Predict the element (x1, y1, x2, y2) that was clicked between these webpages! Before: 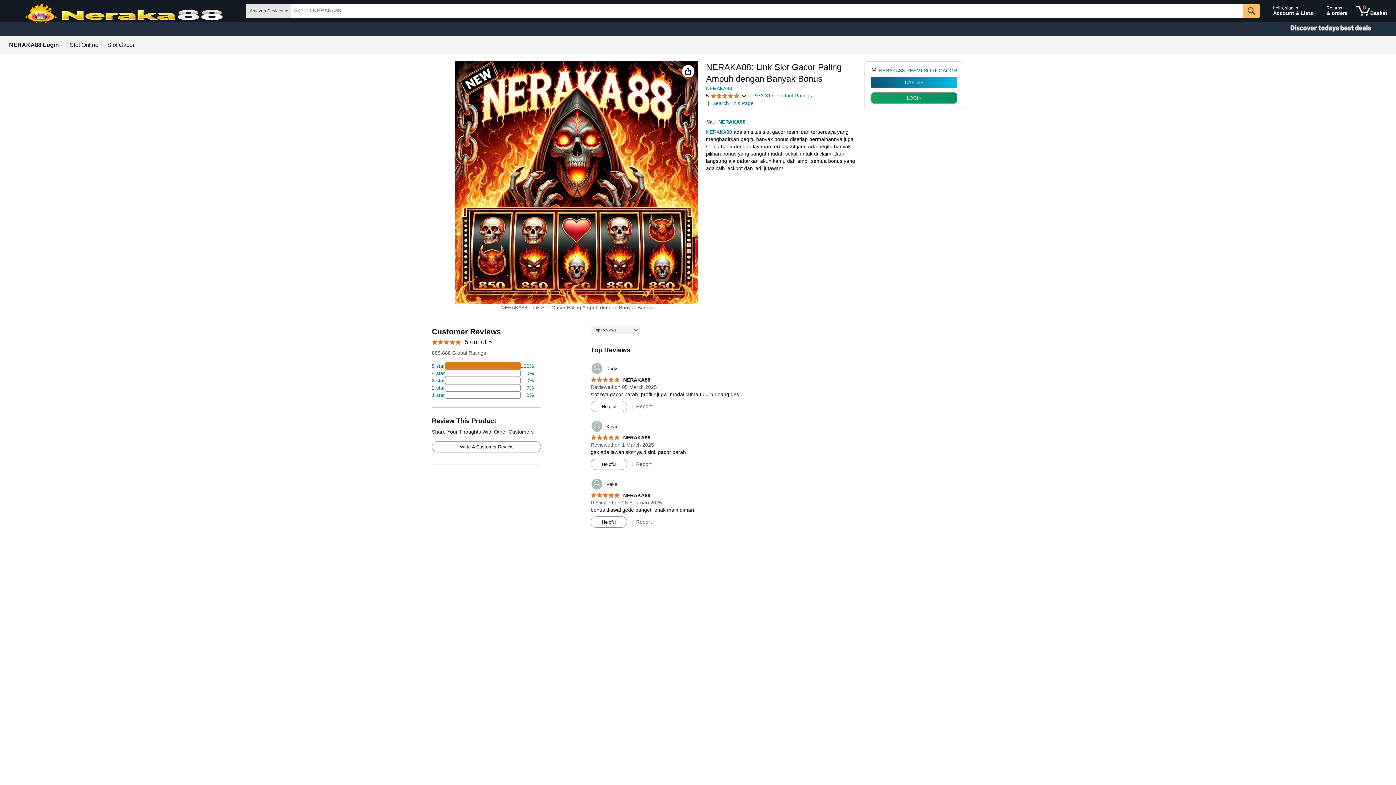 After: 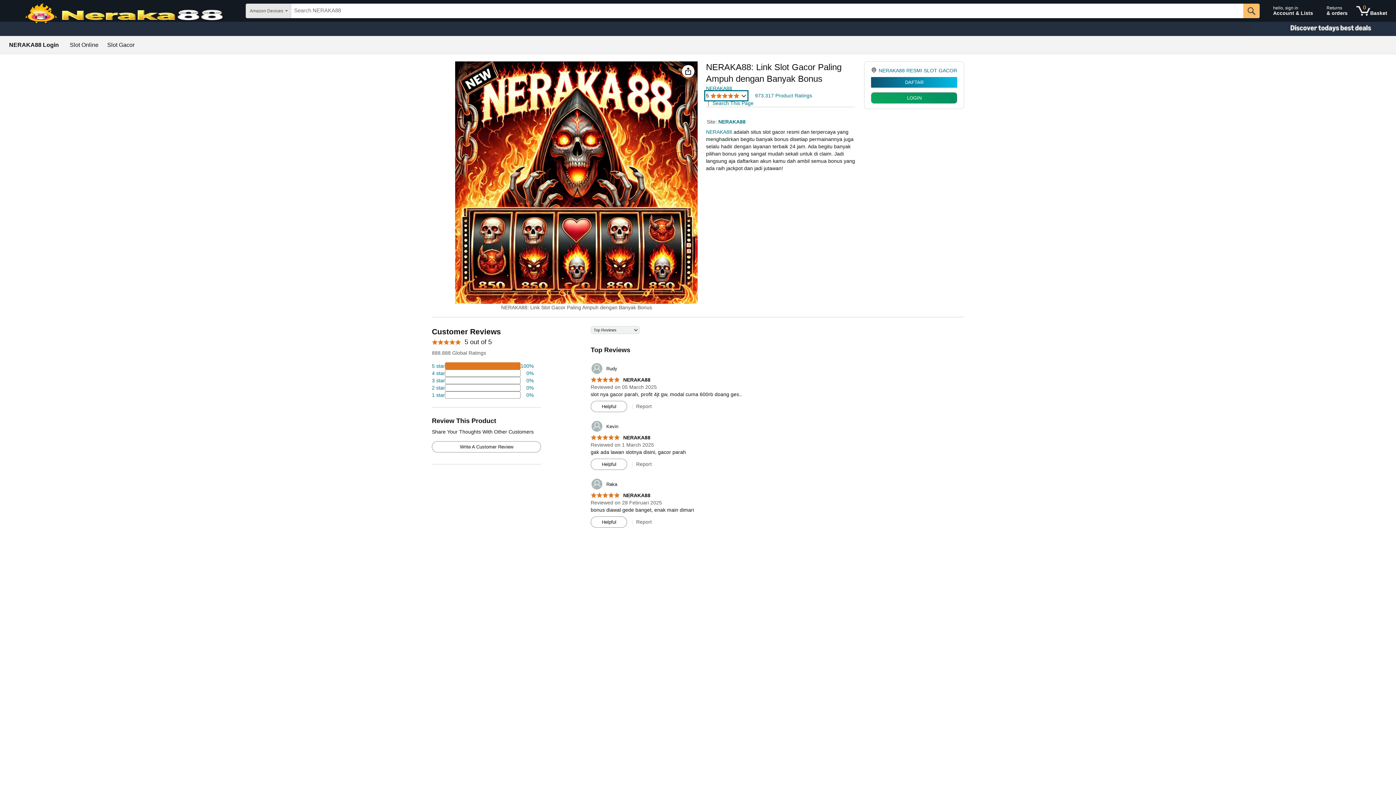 Action: bbox: (706, 92, 746, 99) label: 5 
5 out of 5 stars
 